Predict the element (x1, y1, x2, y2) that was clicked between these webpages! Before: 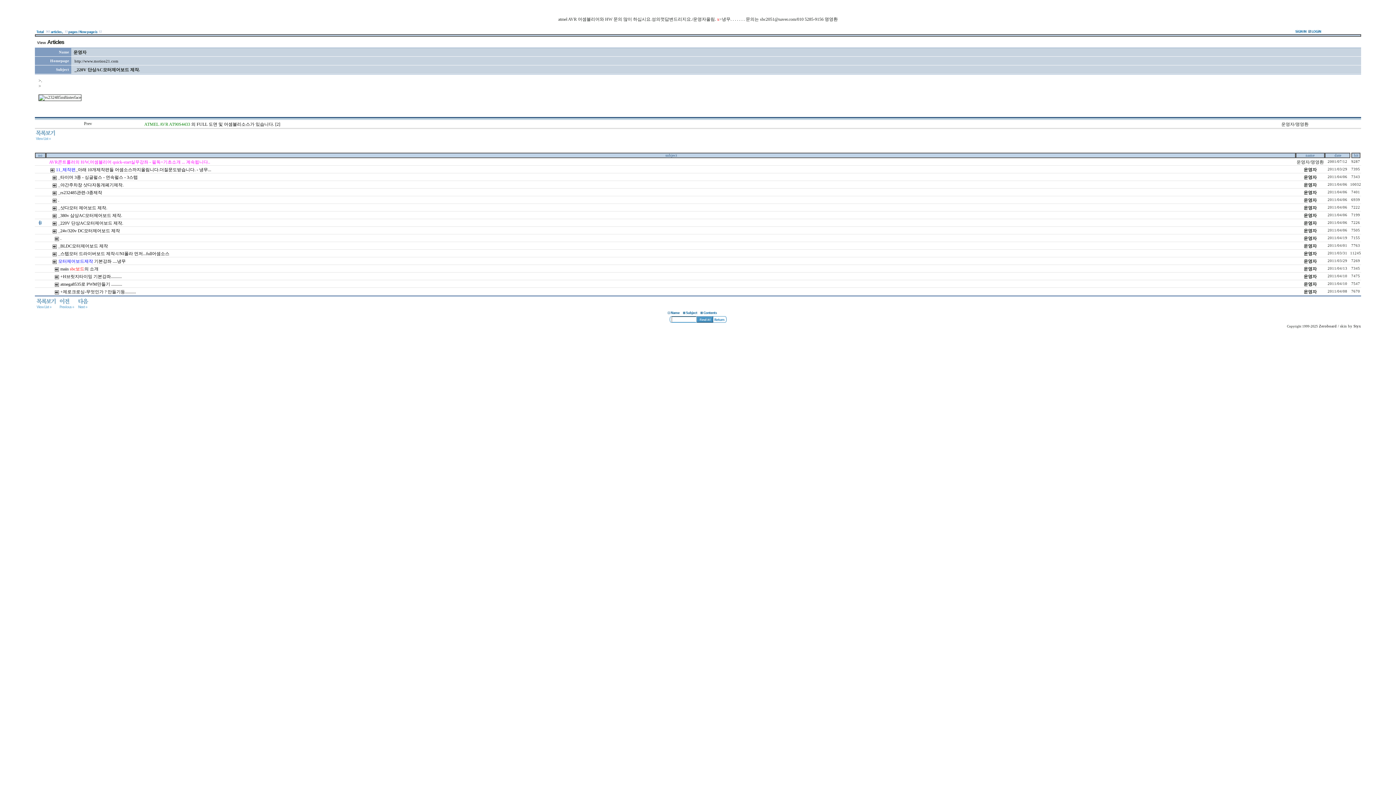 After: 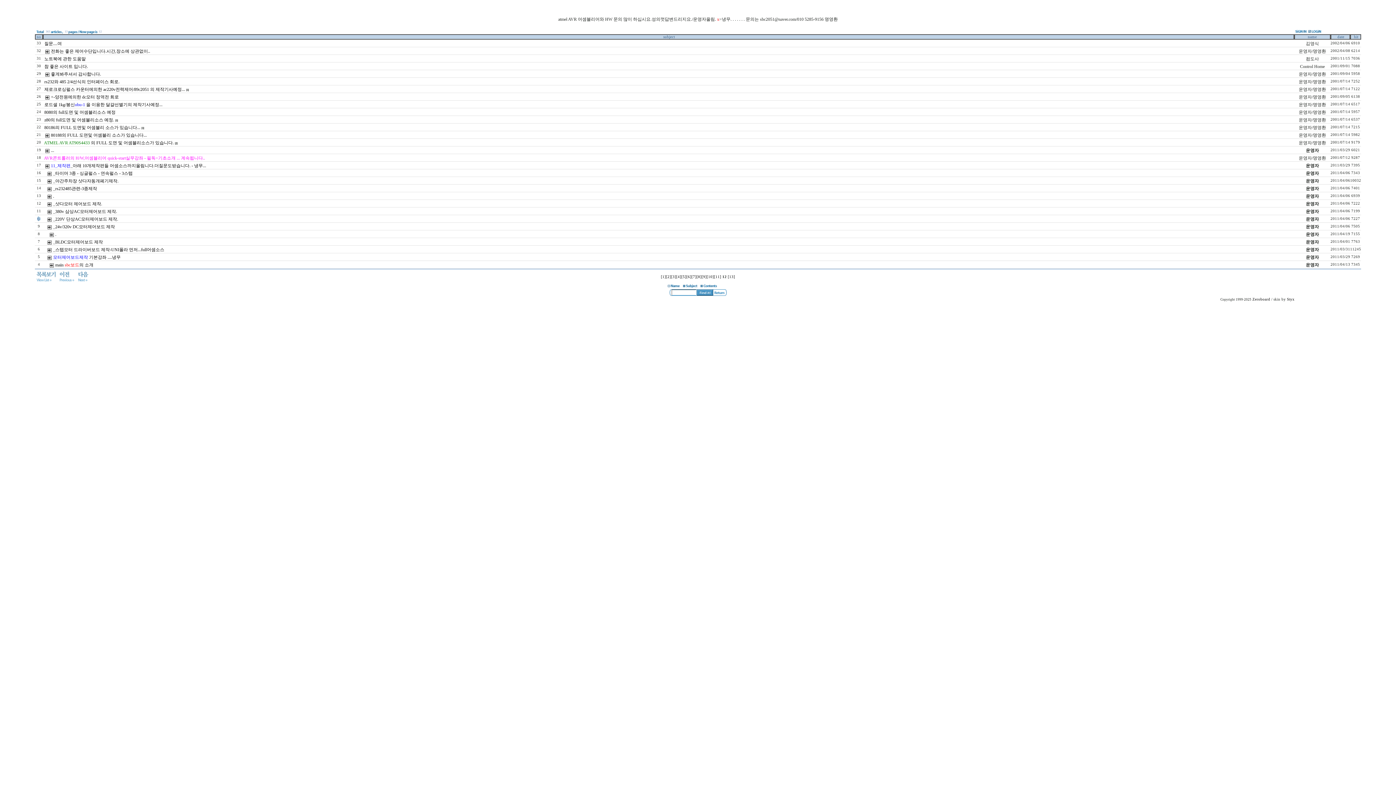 Action: bbox: (35, 300, 57, 305)